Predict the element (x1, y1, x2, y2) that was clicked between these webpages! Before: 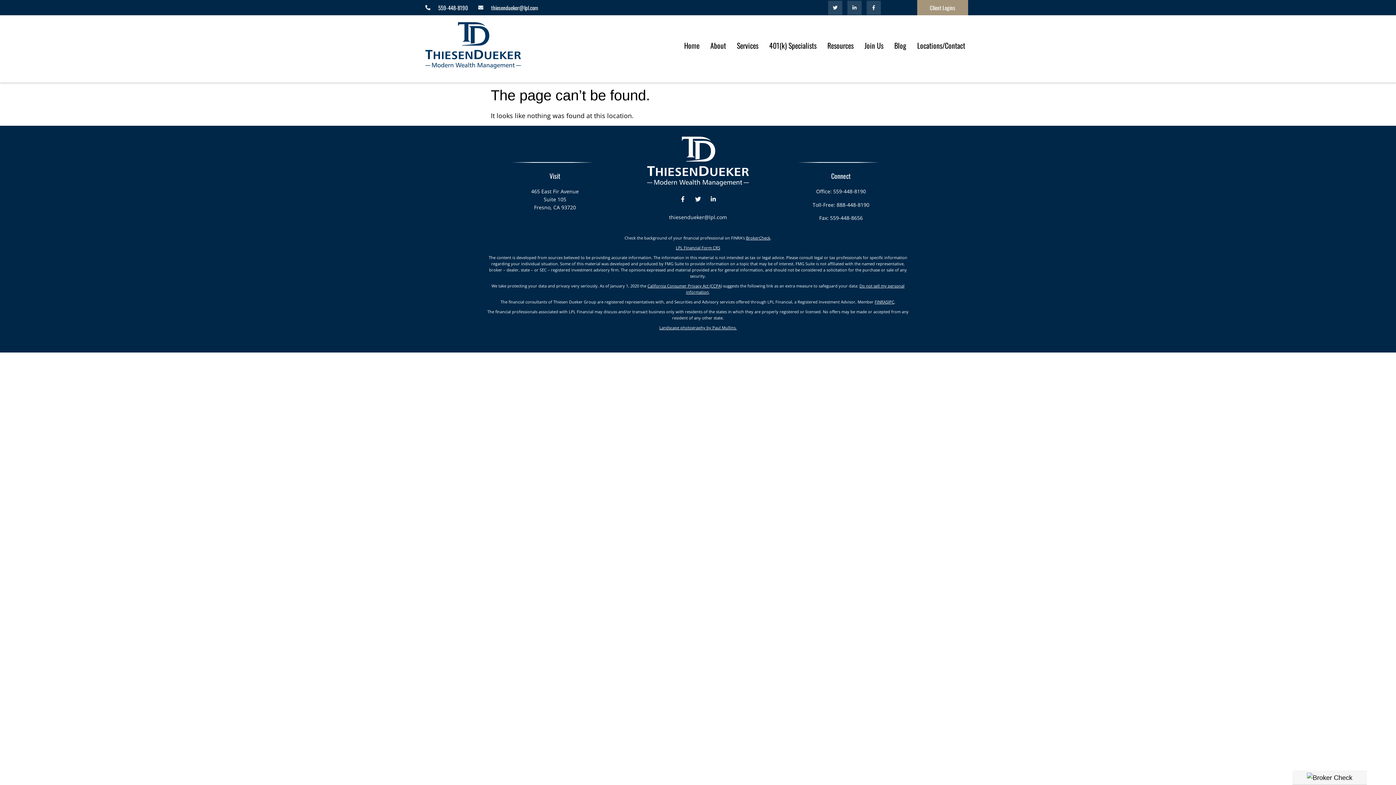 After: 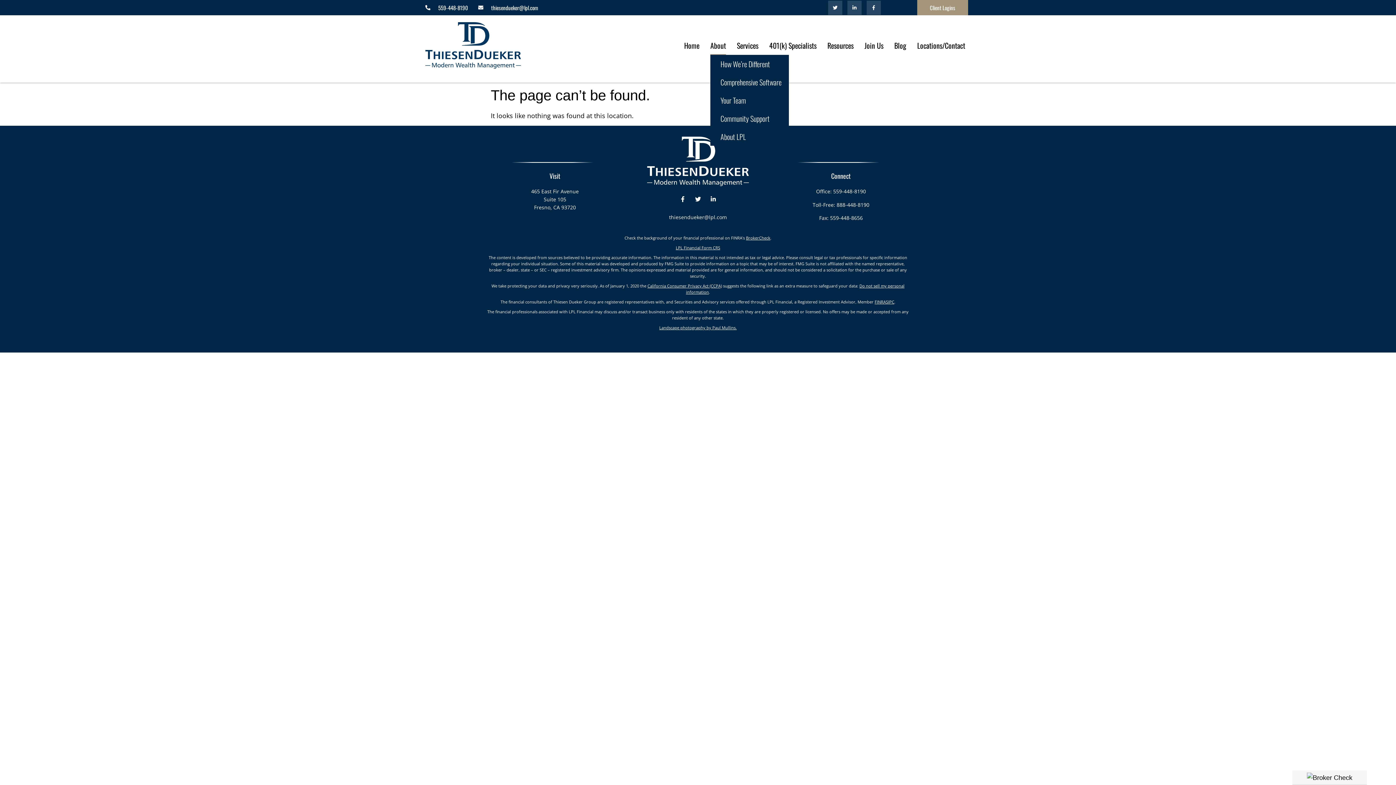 Action: label: About bbox: (710, 35, 726, 54)